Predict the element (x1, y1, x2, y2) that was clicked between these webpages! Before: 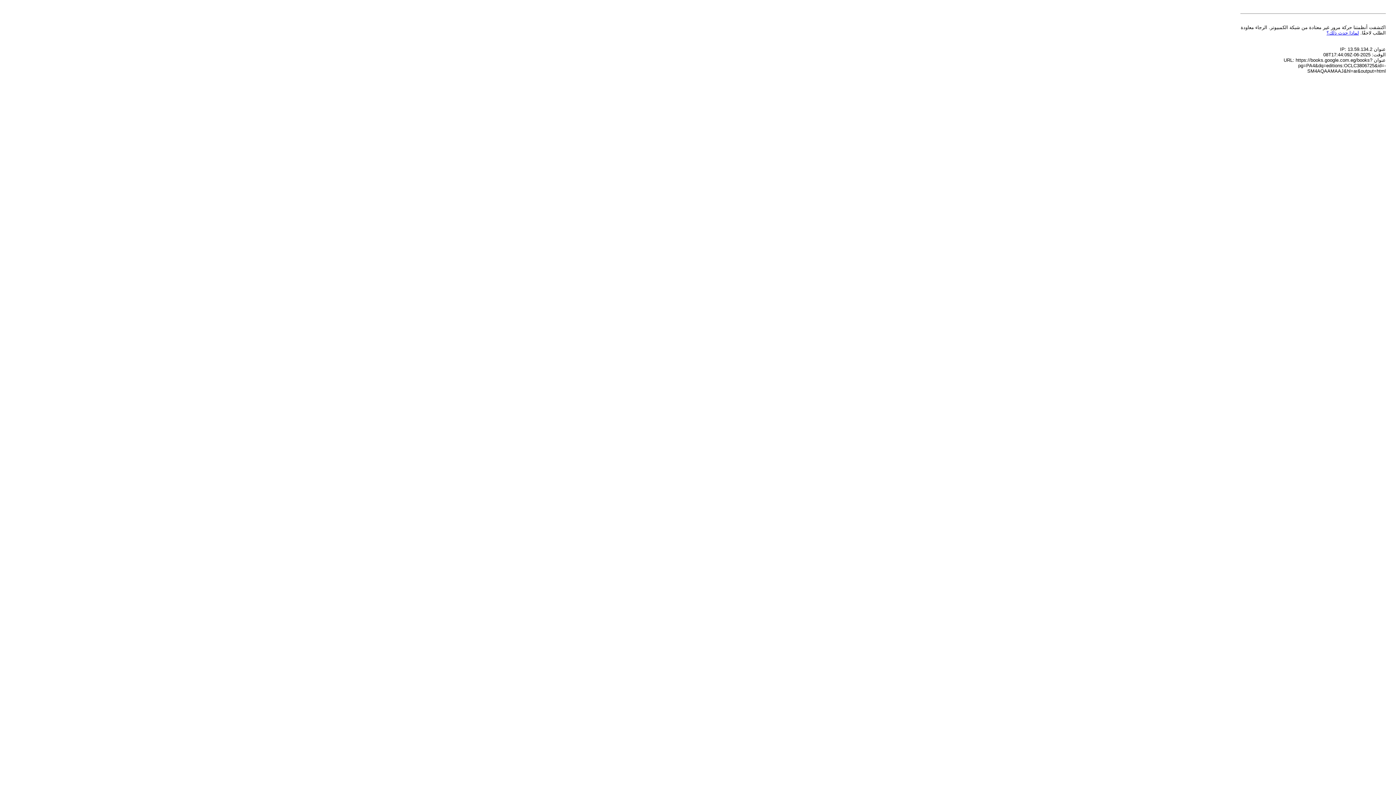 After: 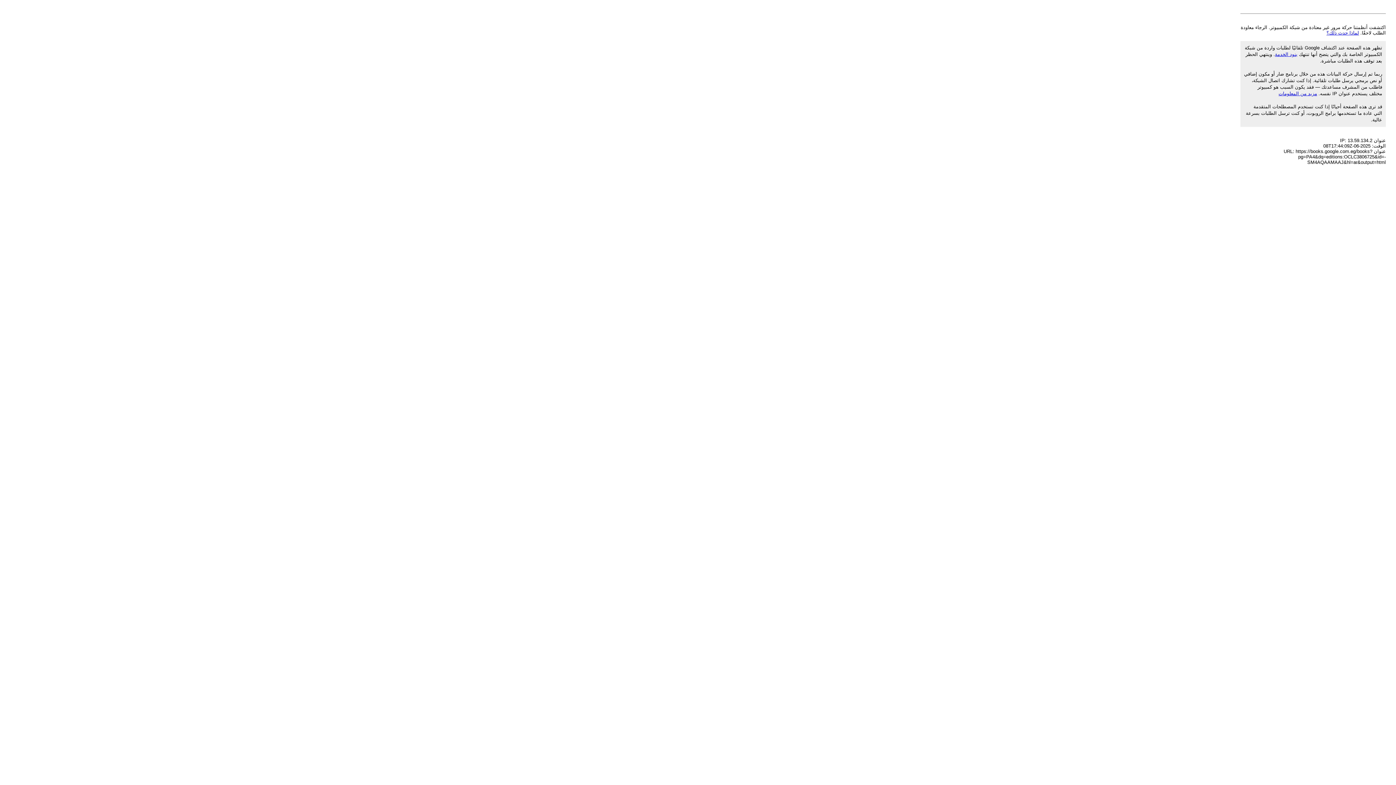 Action: bbox: (1326, 30, 1359, 35) label: لماذا حدث ذلك؟